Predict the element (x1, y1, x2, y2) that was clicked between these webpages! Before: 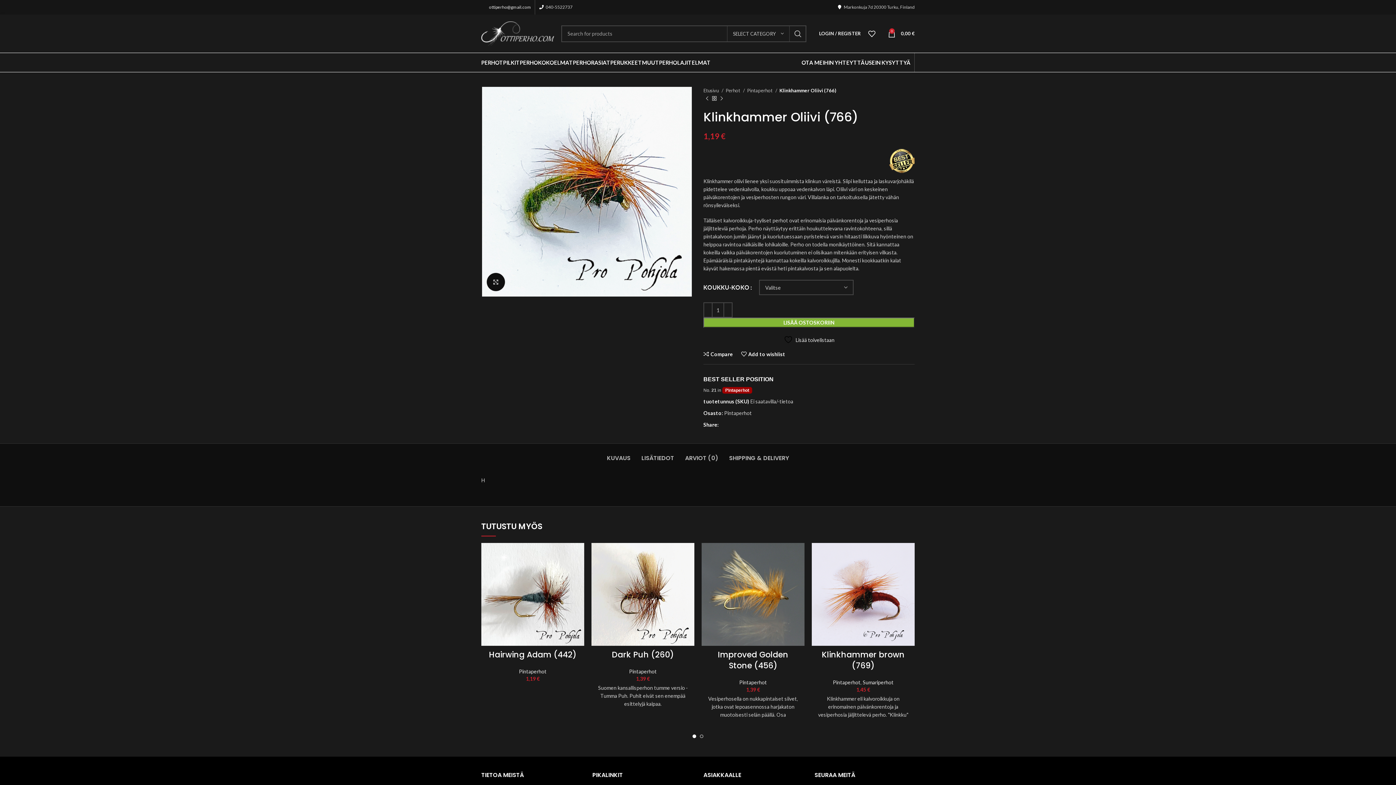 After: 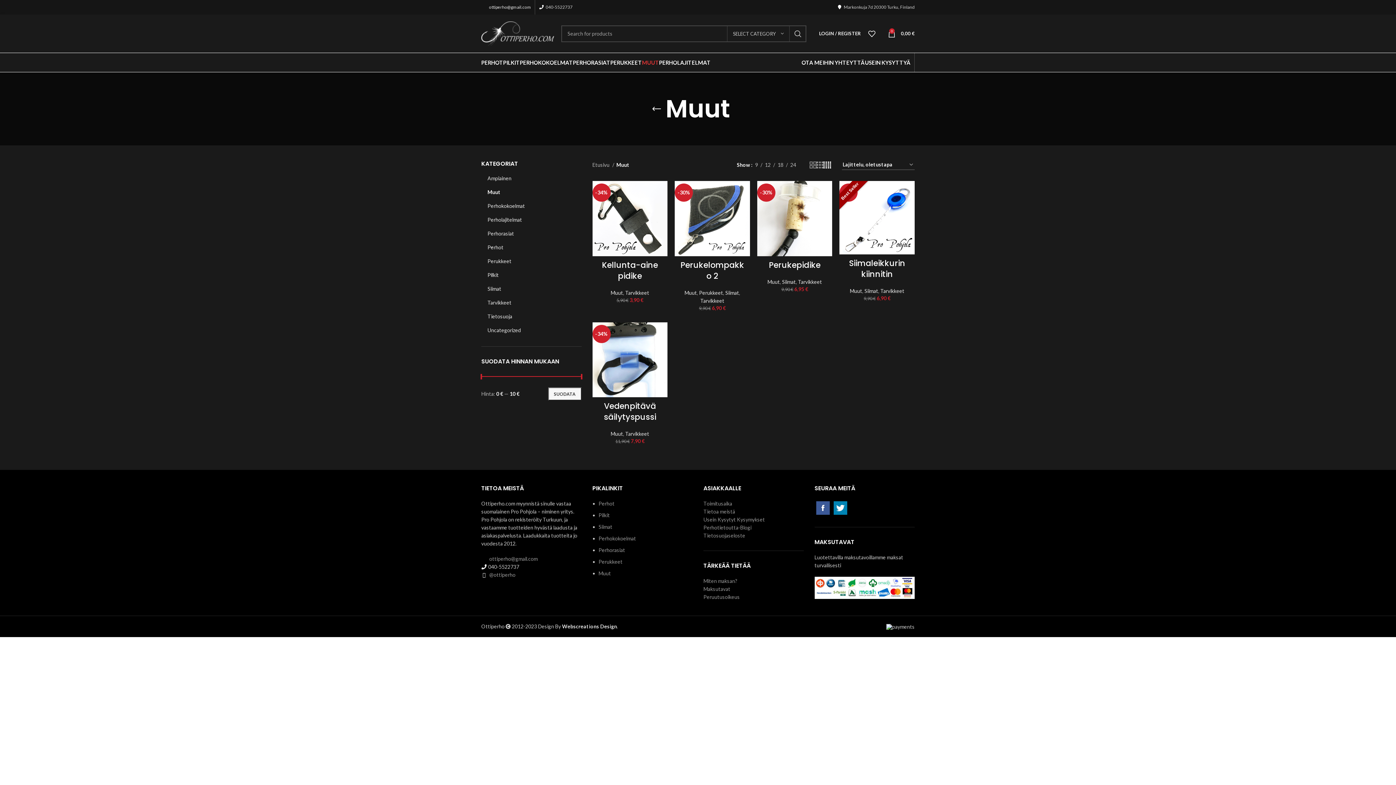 Action: label: MUUT bbox: (642, 55, 659, 69)